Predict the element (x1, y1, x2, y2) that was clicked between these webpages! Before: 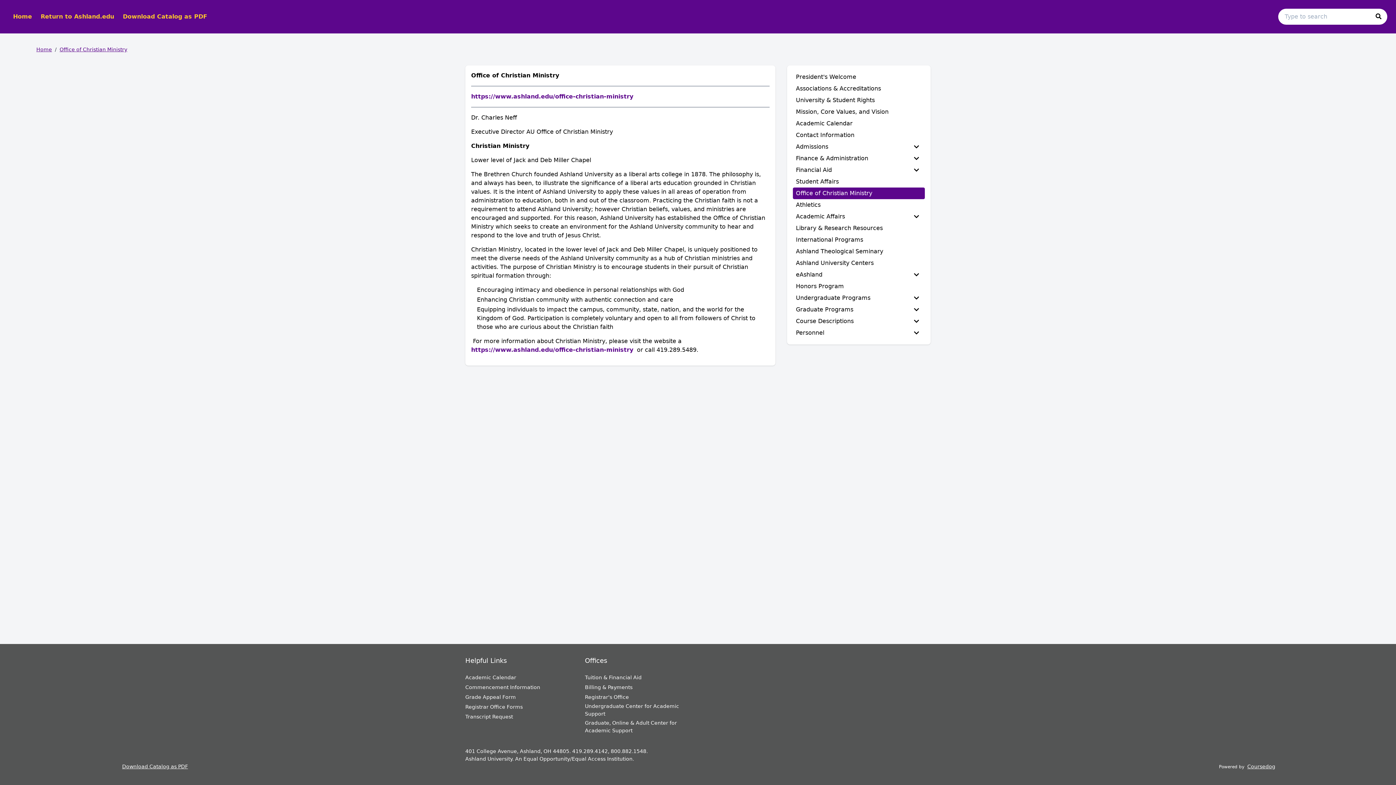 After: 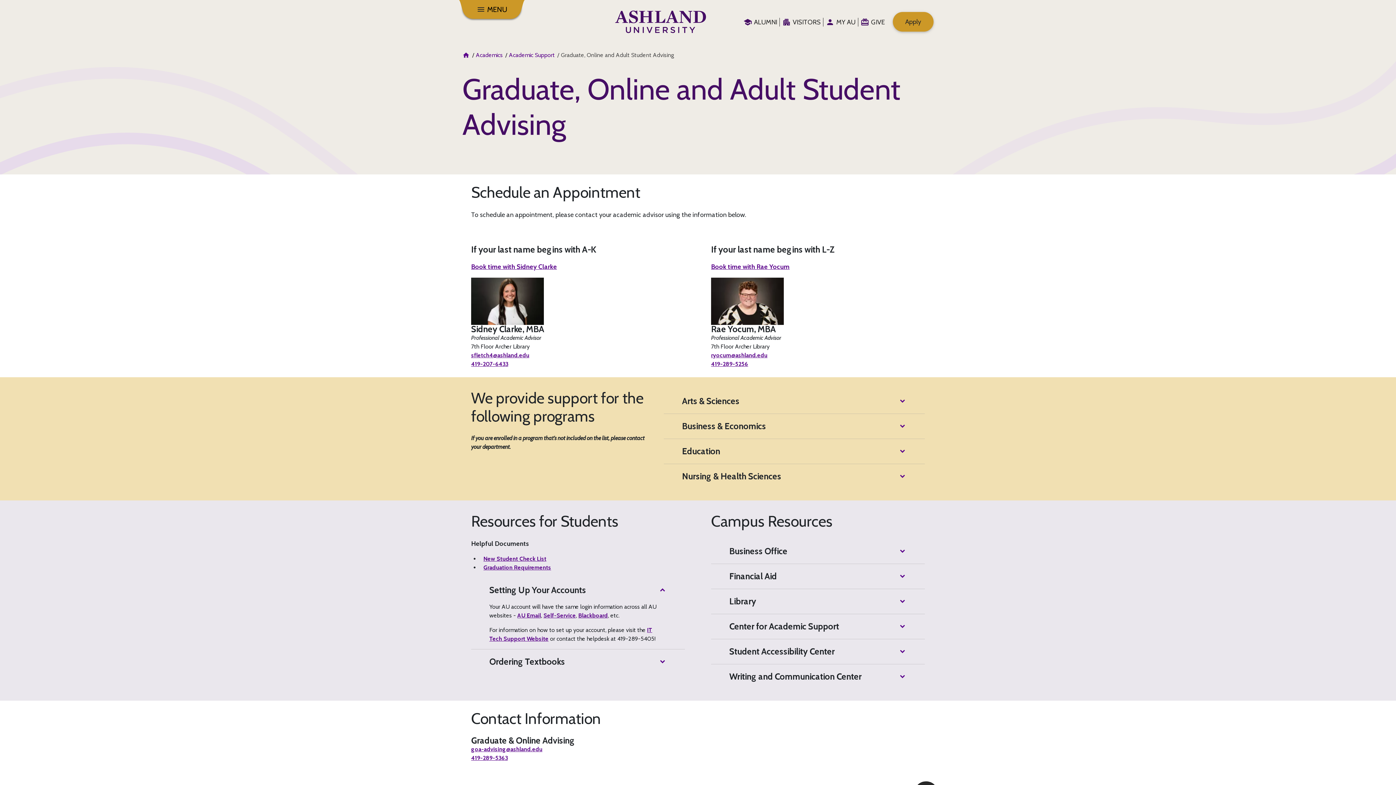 Action: label: Graduate, Online & Adult Center for Academic Support bbox: (585, 719, 693, 734)